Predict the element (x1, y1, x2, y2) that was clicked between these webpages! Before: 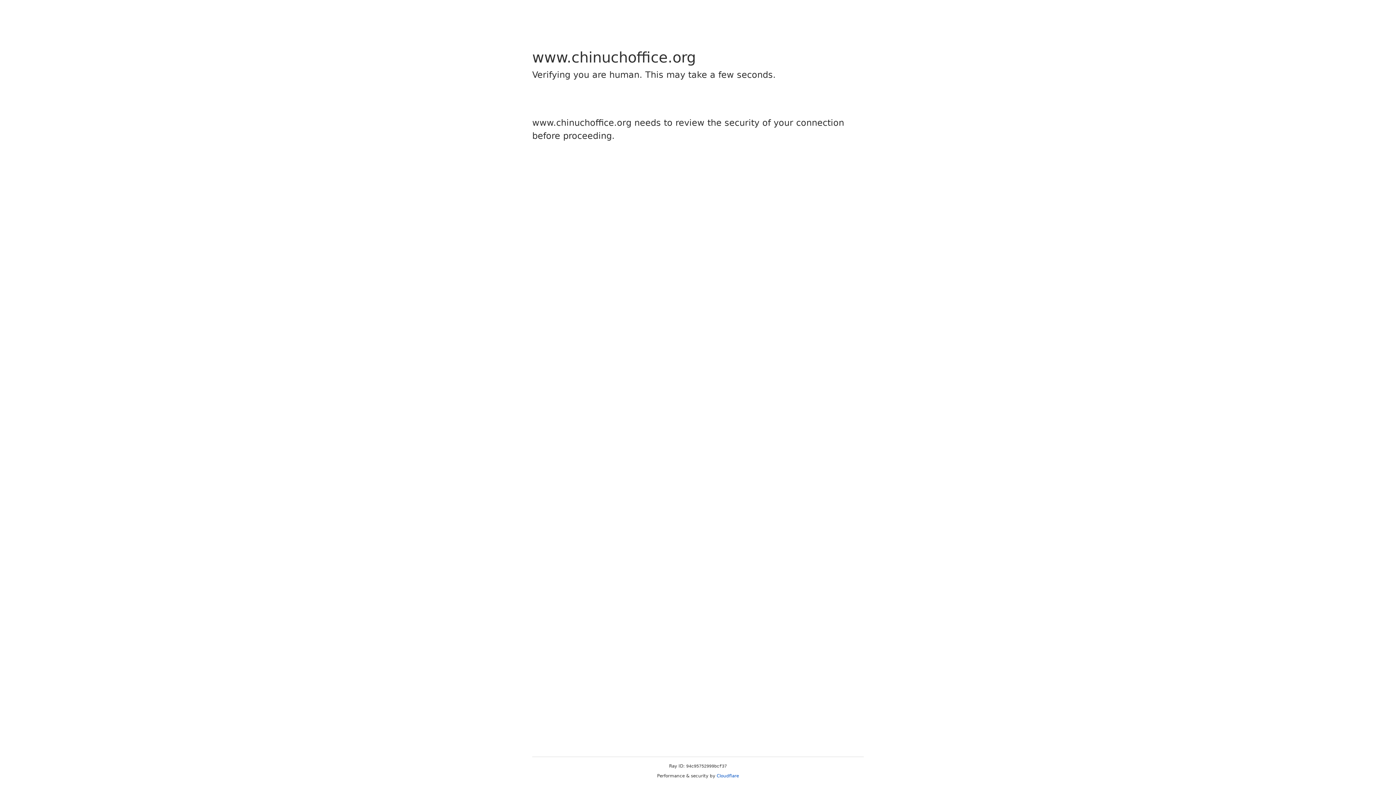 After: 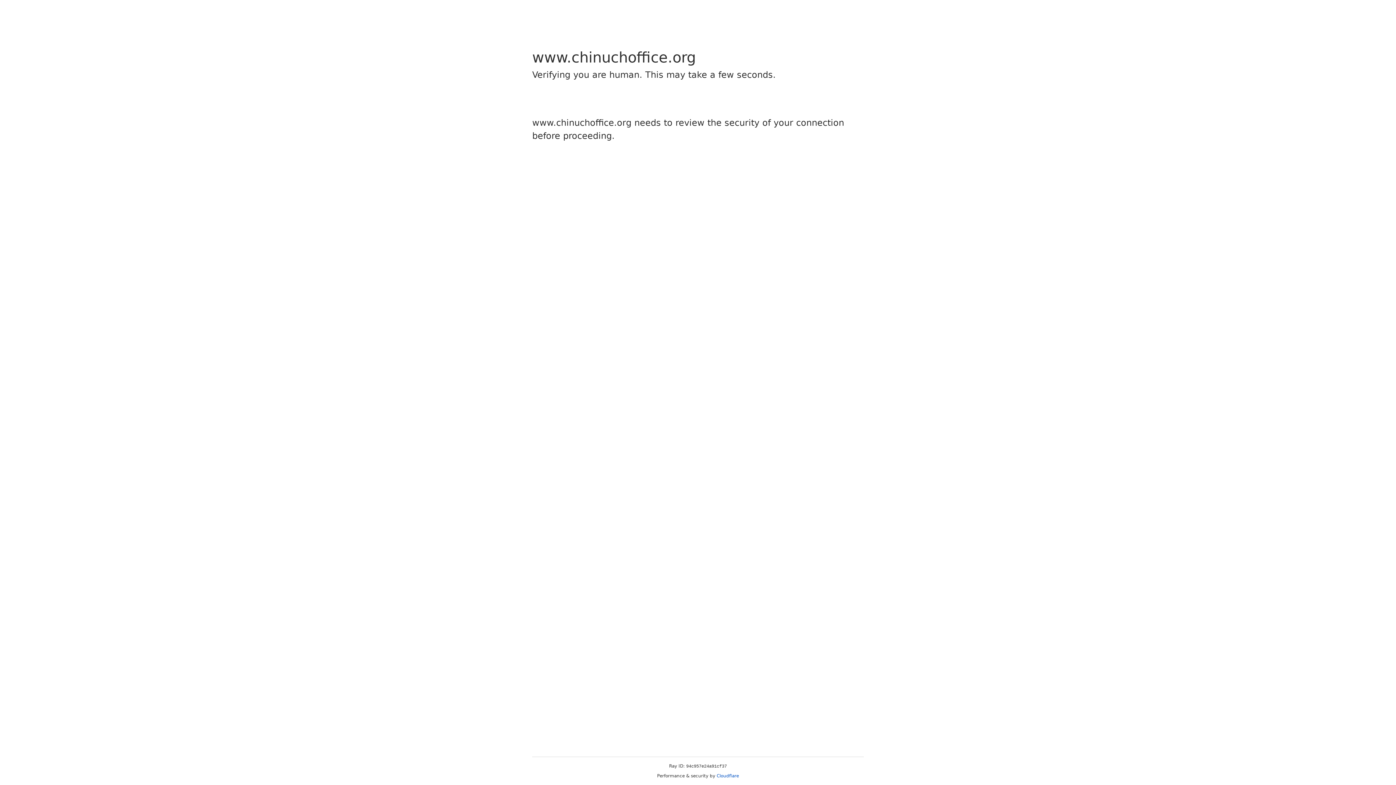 Action: bbox: (716, 773, 739, 778) label: Cloudflare